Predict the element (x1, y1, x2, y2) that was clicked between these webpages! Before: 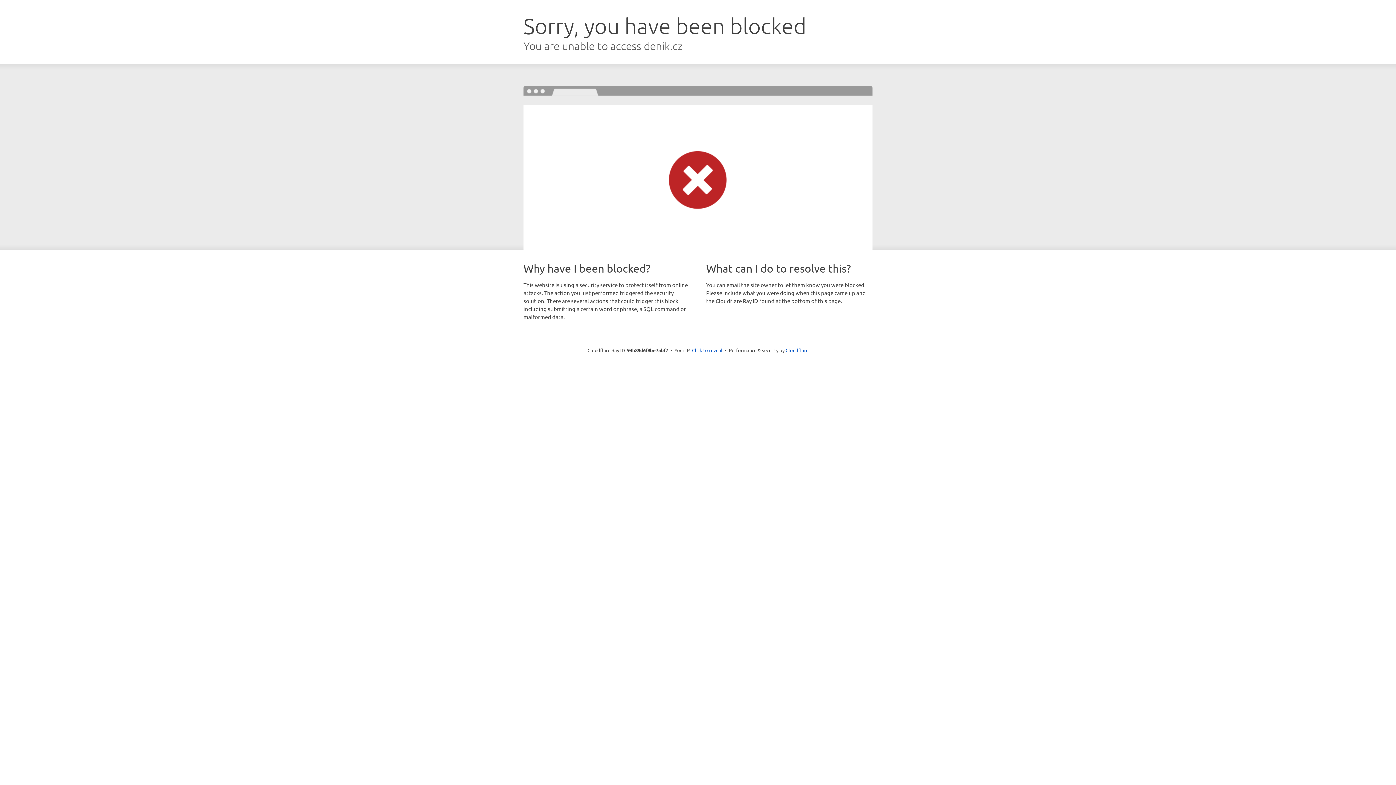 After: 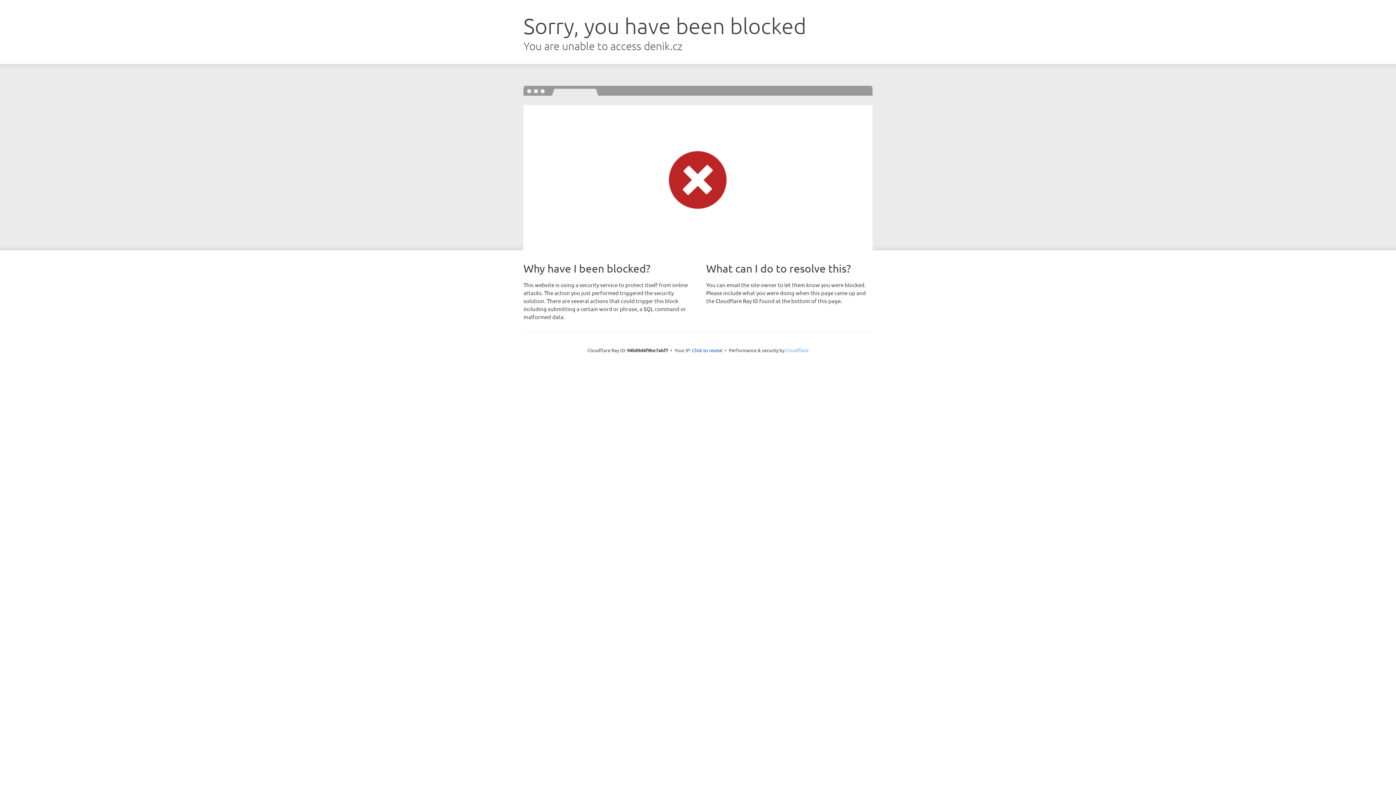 Action: bbox: (785, 347, 808, 353) label: Cloudflare